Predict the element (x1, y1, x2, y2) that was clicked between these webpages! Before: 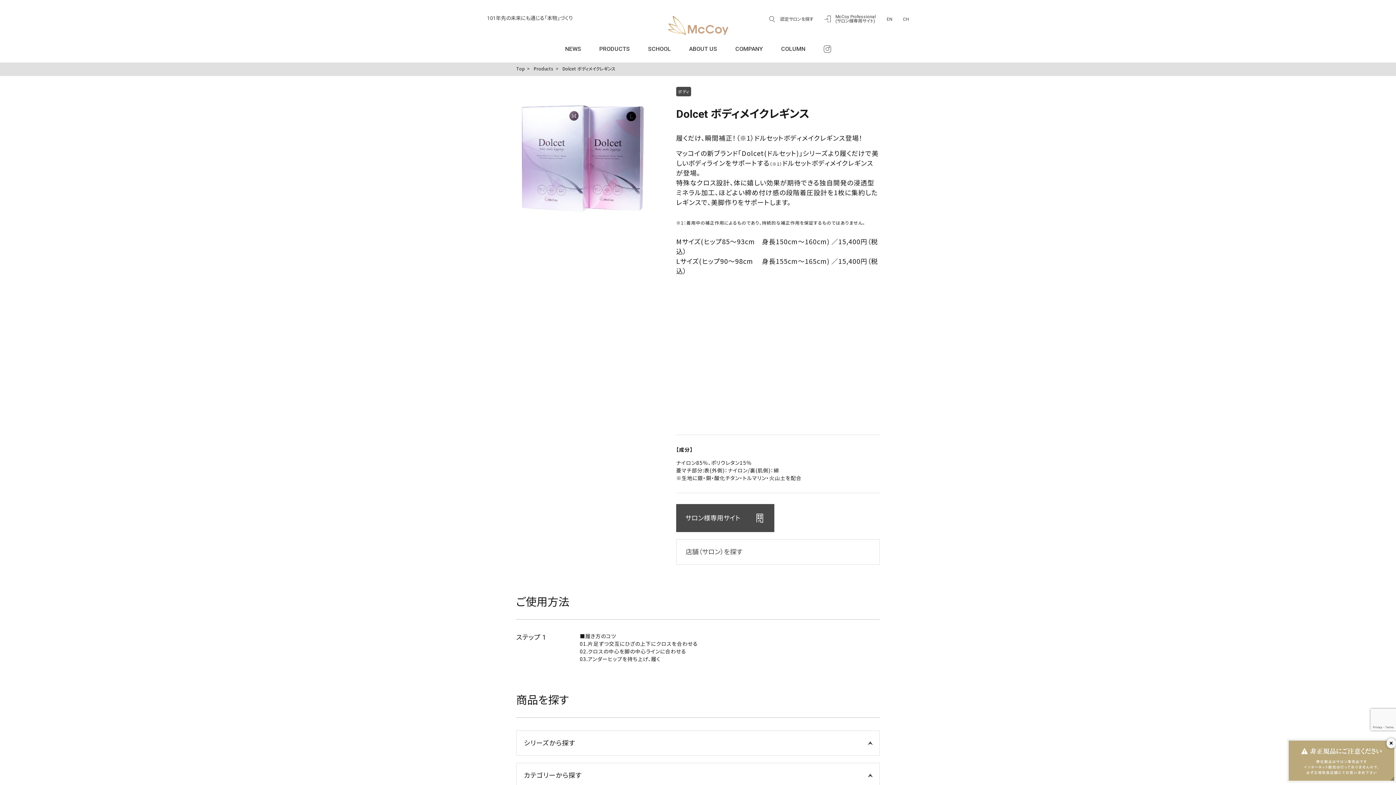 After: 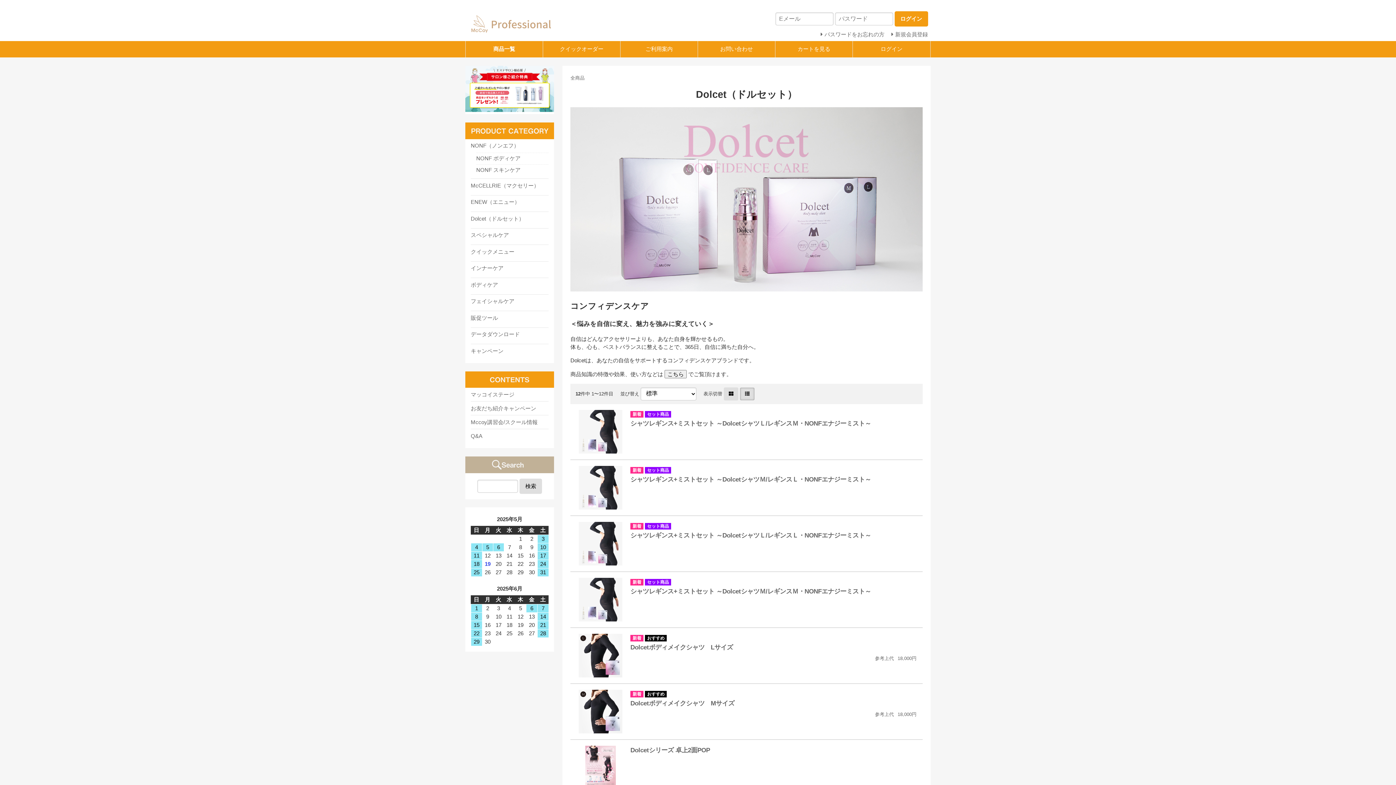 Action: bbox: (676, 504, 774, 532) label: サロン様専用サイト